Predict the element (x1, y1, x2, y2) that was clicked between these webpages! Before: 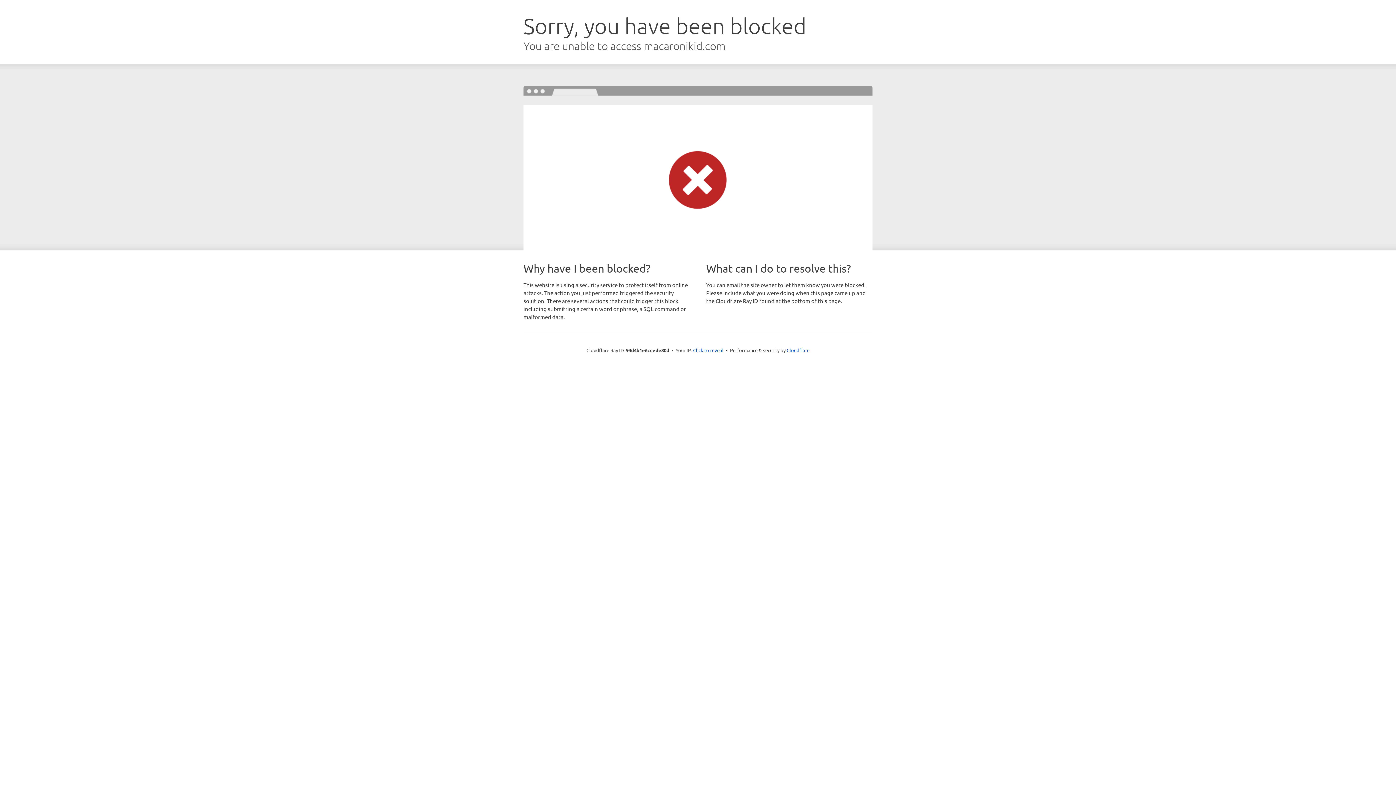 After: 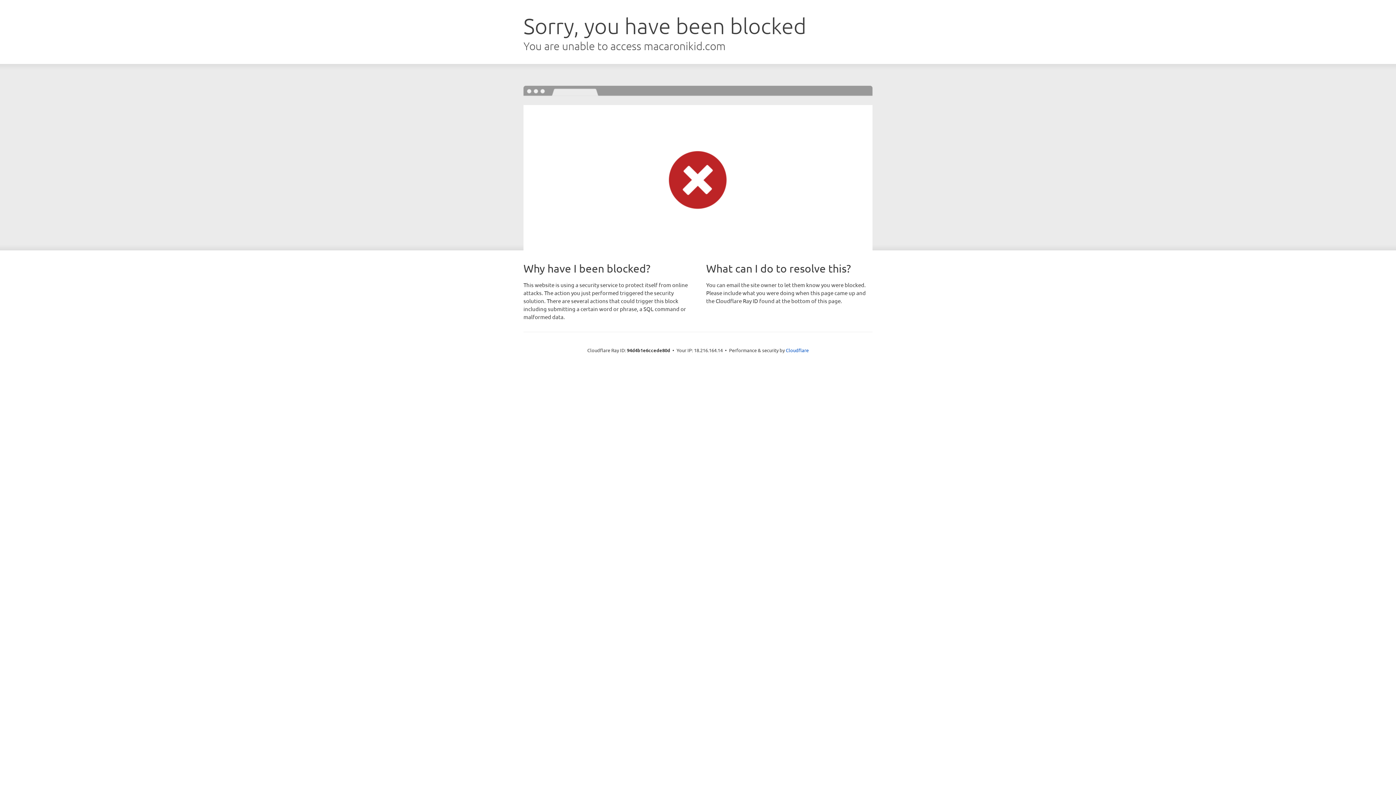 Action: bbox: (693, 346, 723, 353) label: Click to reveal